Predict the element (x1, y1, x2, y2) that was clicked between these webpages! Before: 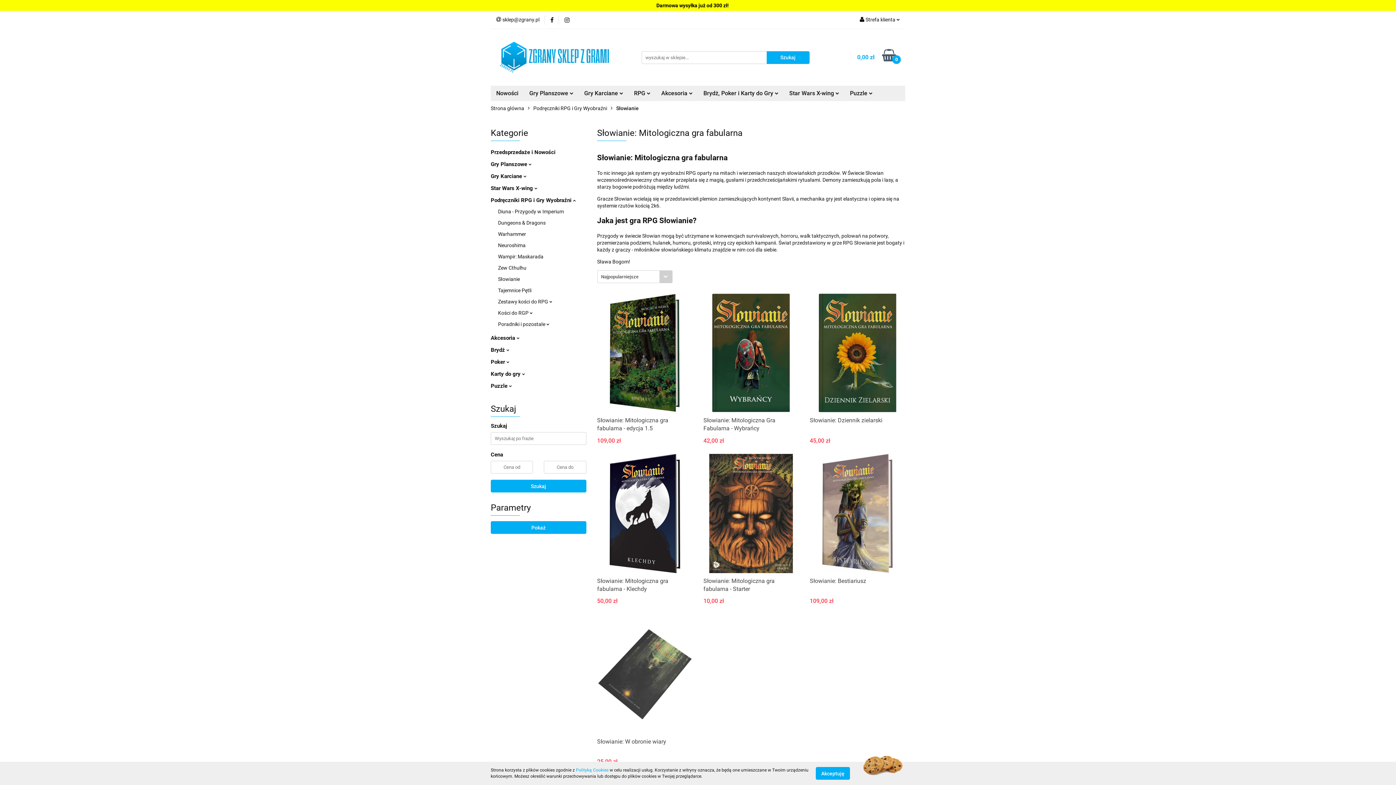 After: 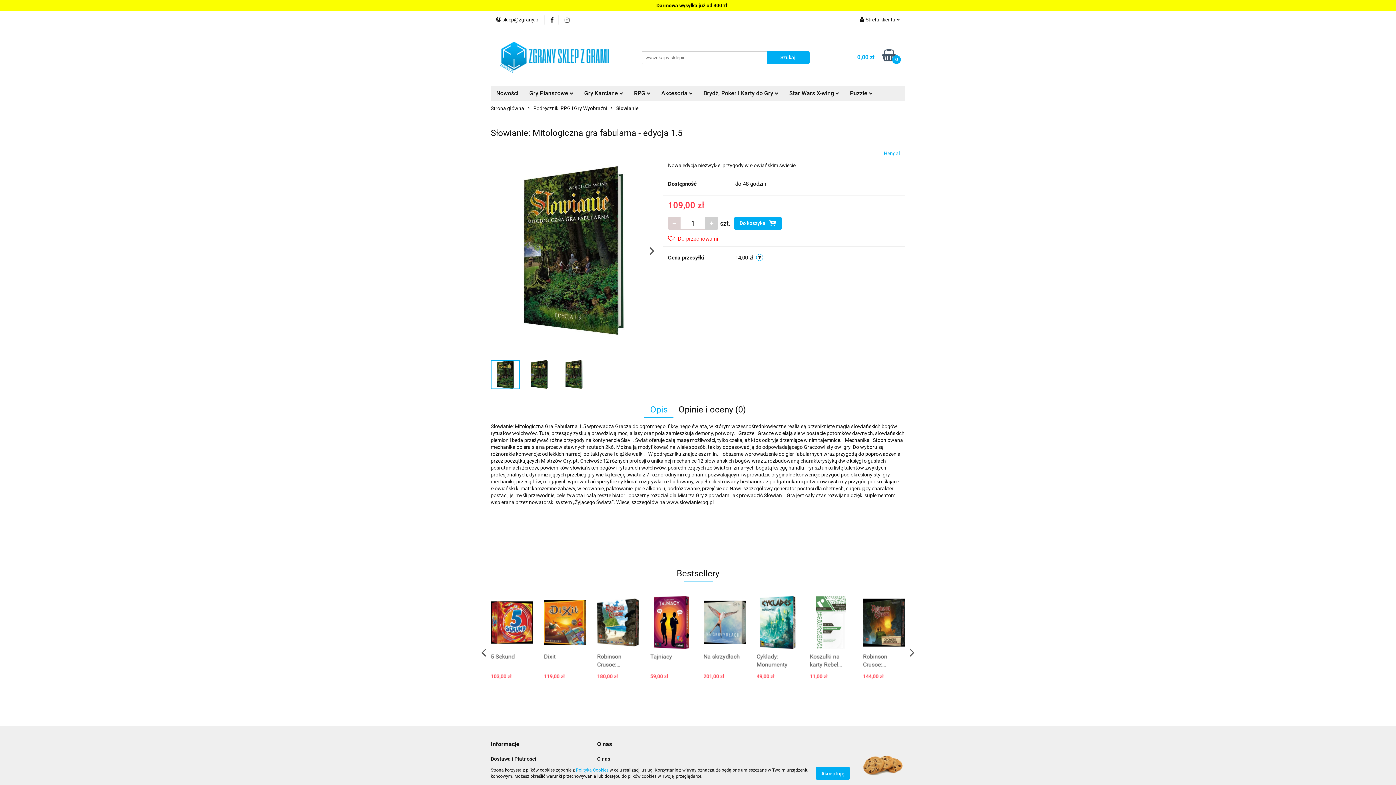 Action: bbox: (597, 416, 692, 432) label: Słowianie: Mitologiczna gra fabularna - edycja 1.5